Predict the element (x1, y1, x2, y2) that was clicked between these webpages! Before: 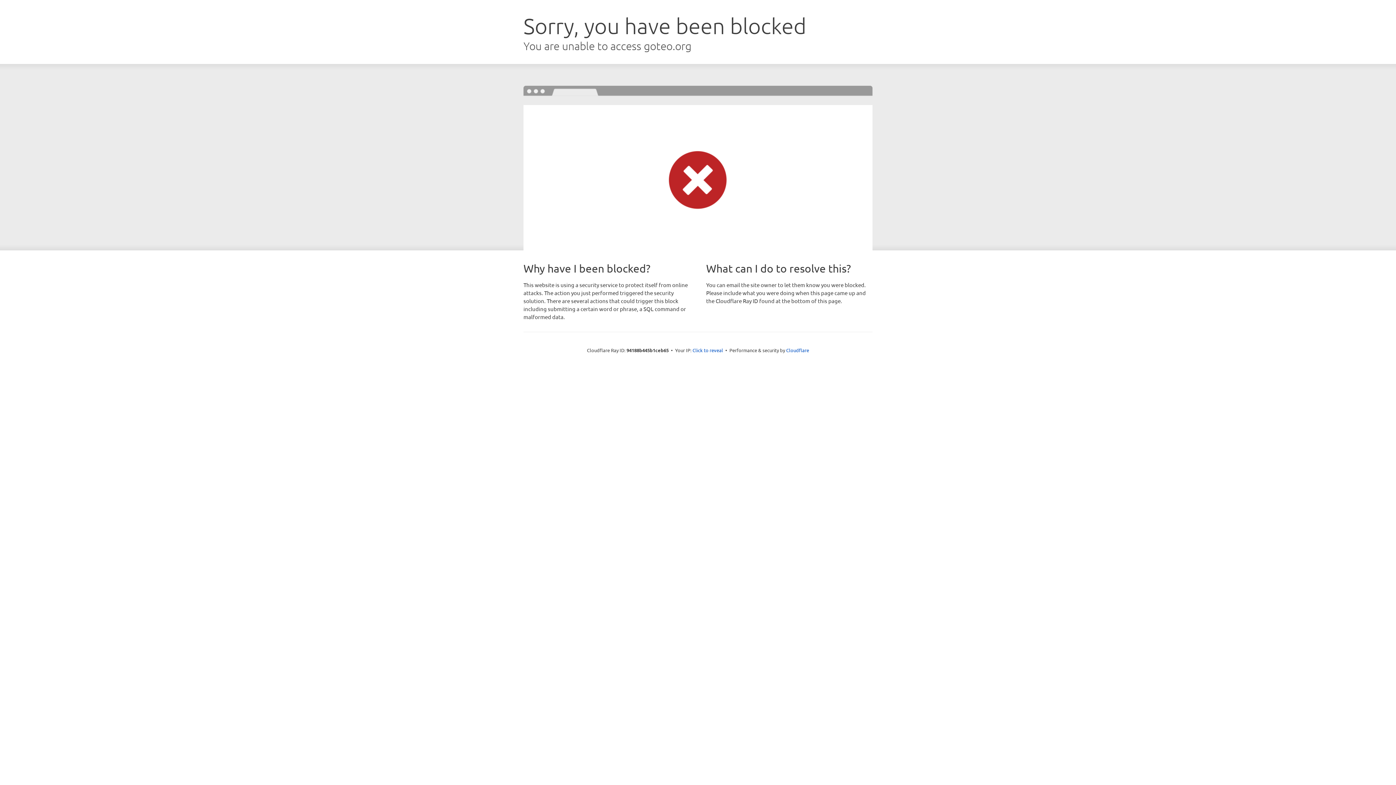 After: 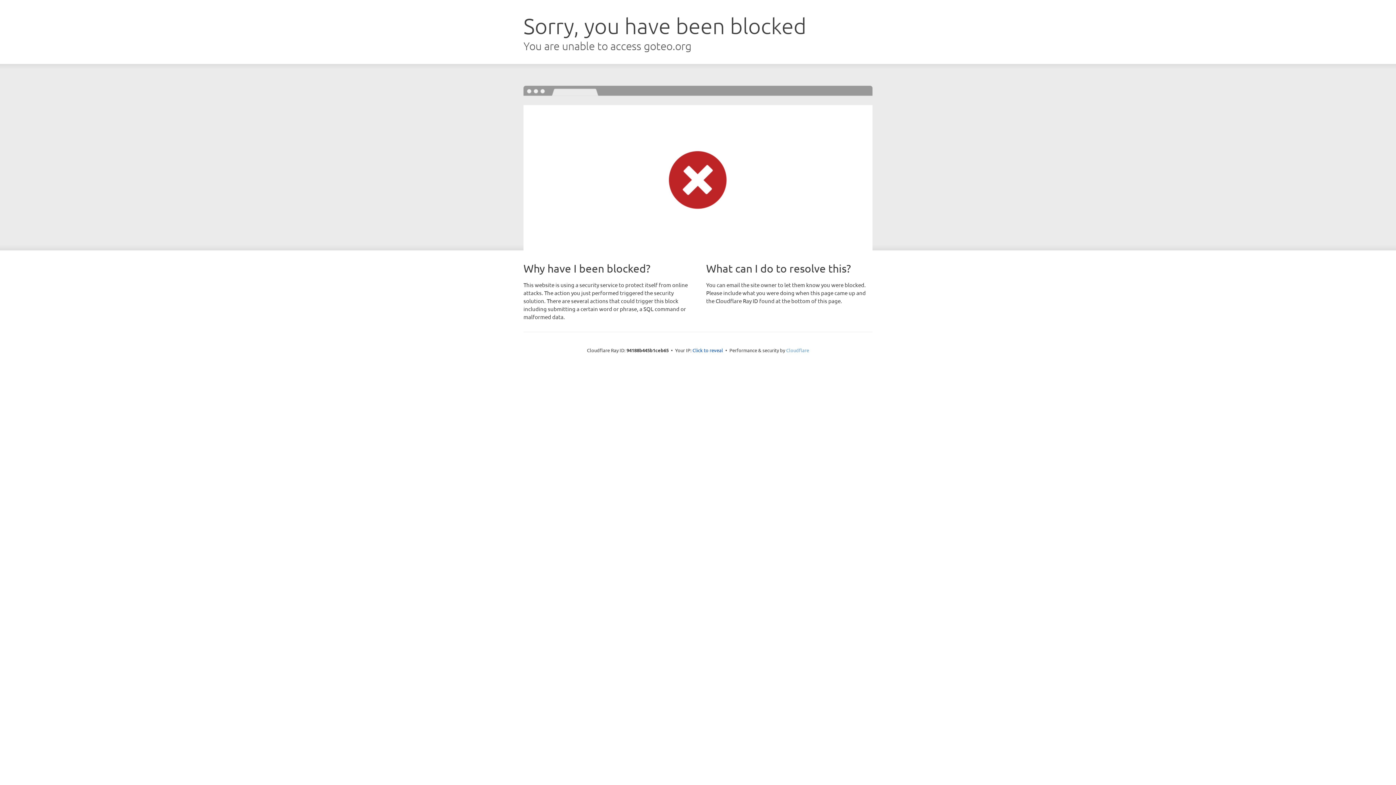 Action: label: Cloudflare bbox: (786, 347, 809, 353)